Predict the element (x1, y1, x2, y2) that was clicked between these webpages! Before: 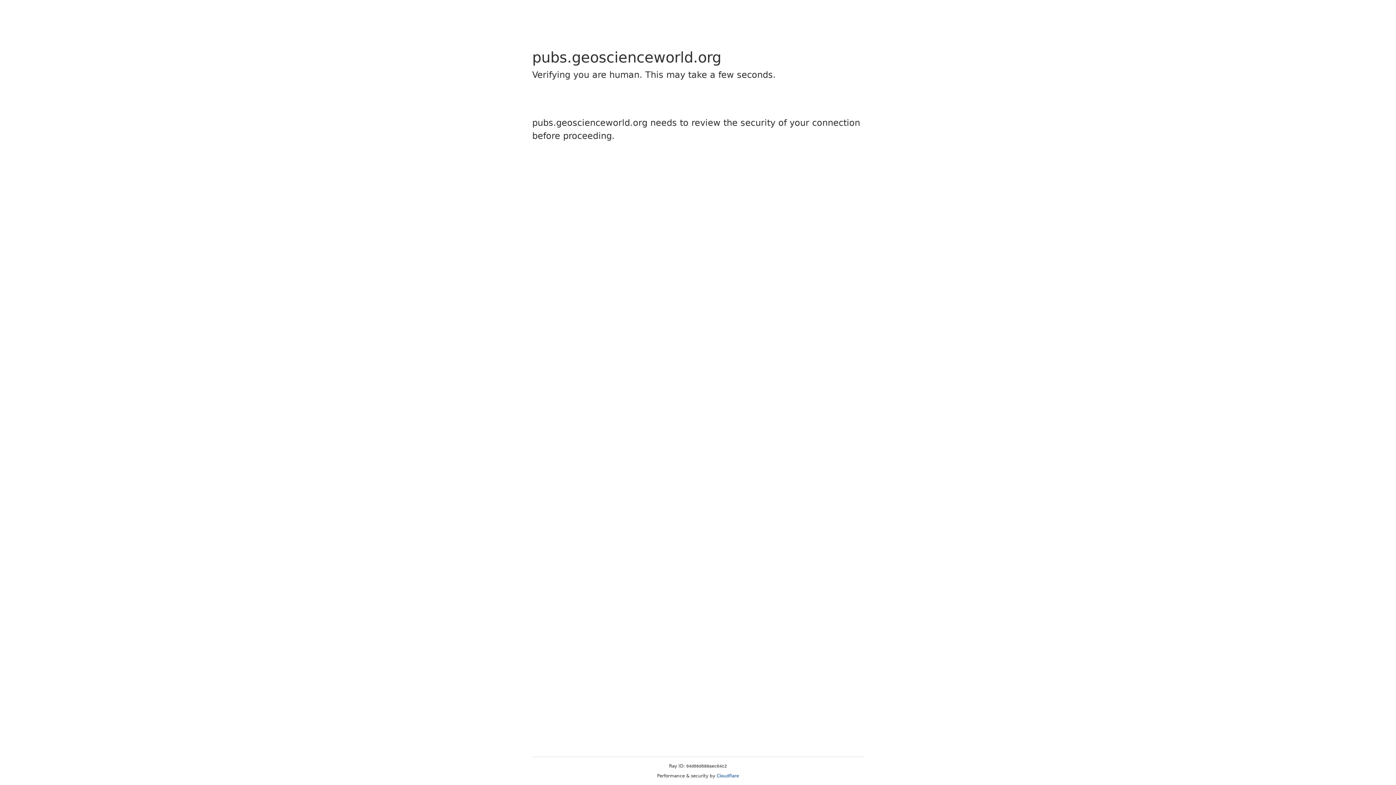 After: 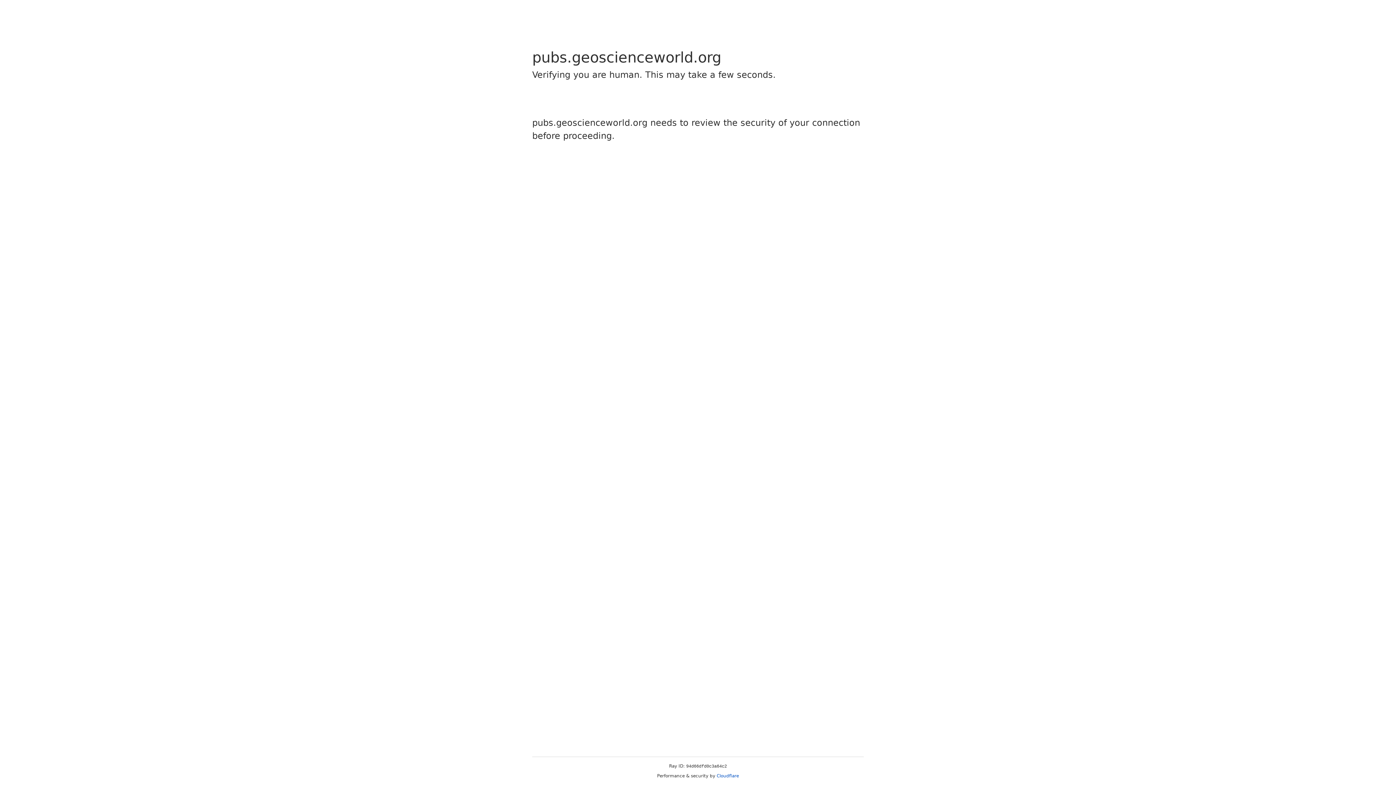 Action: bbox: (716, 773, 739, 778) label: Cloudflare